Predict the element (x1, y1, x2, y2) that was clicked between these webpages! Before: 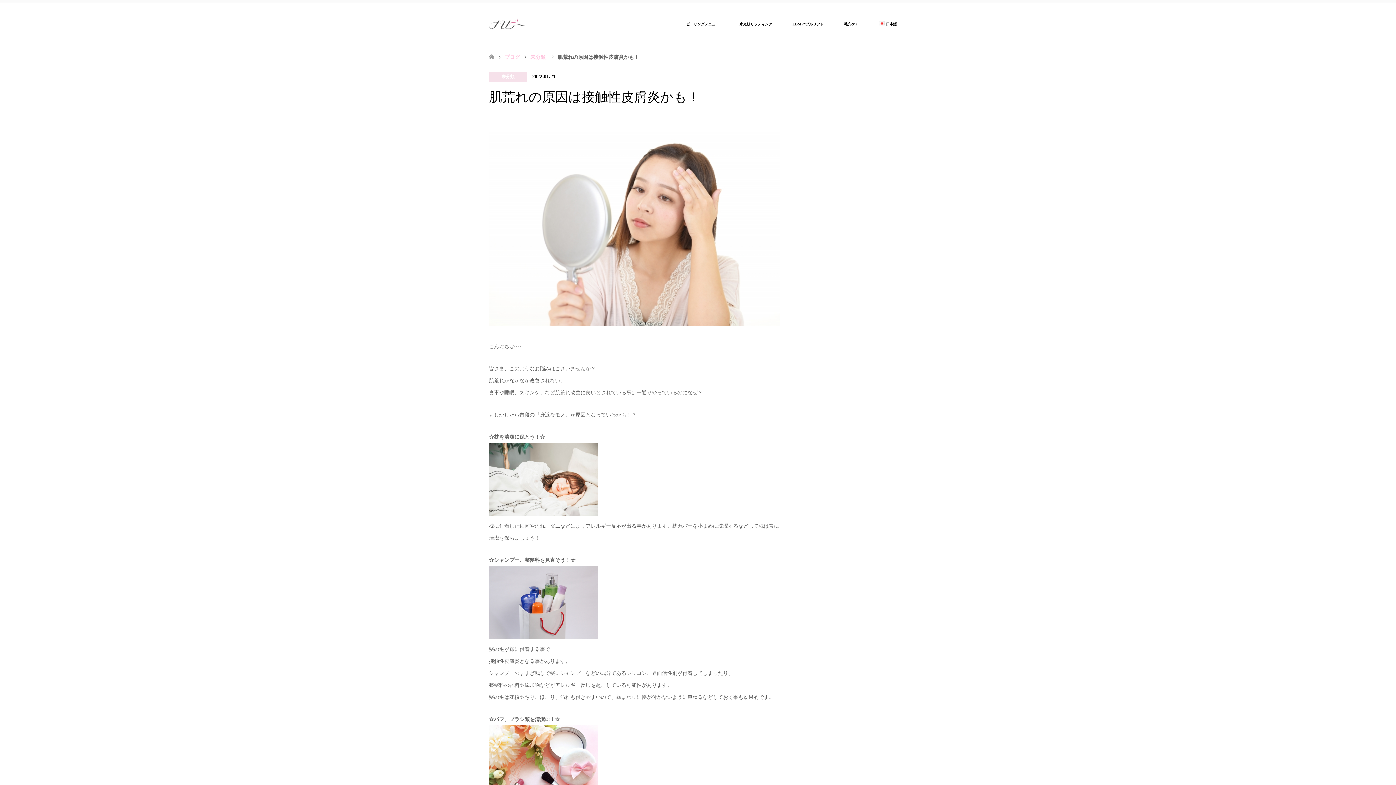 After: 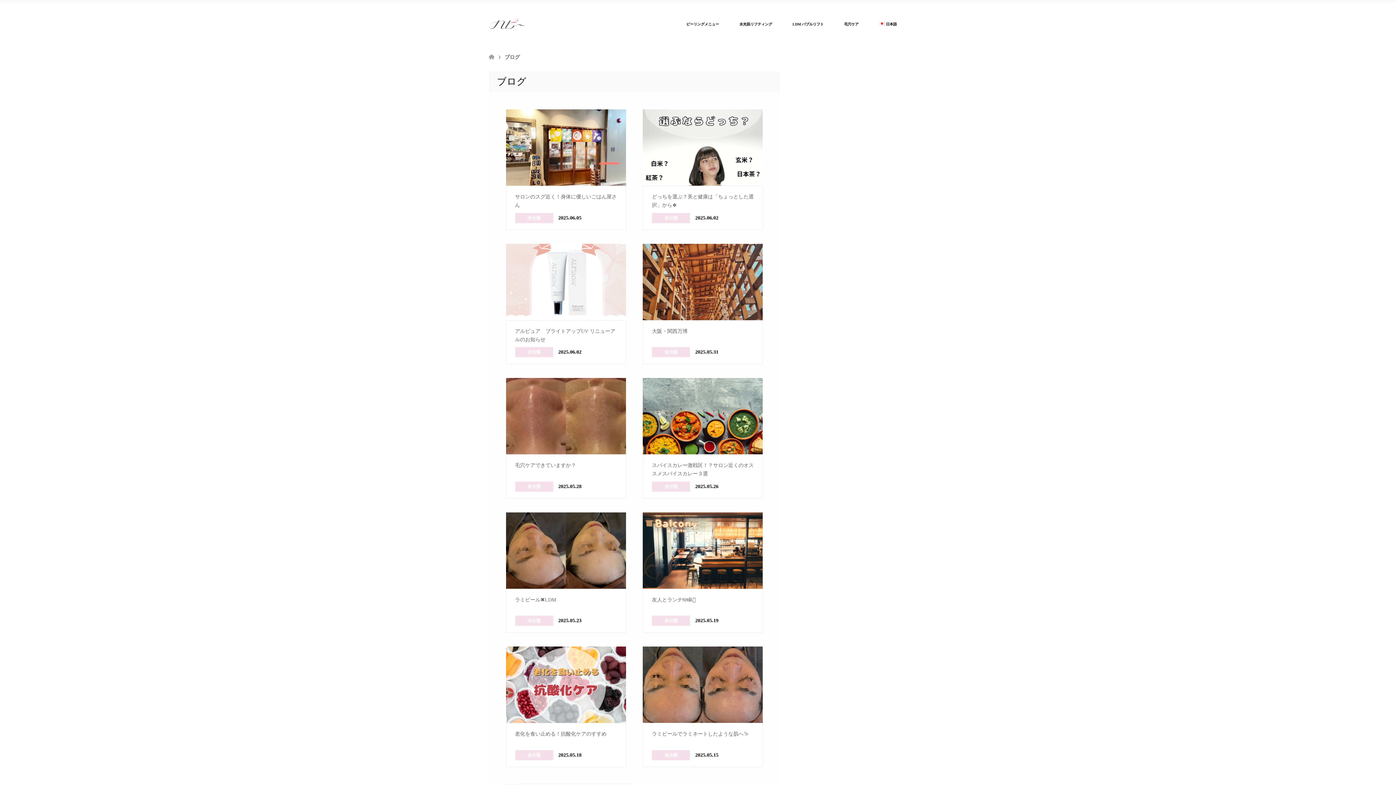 Action: bbox: (504, 54, 520, 60) label: ブログ